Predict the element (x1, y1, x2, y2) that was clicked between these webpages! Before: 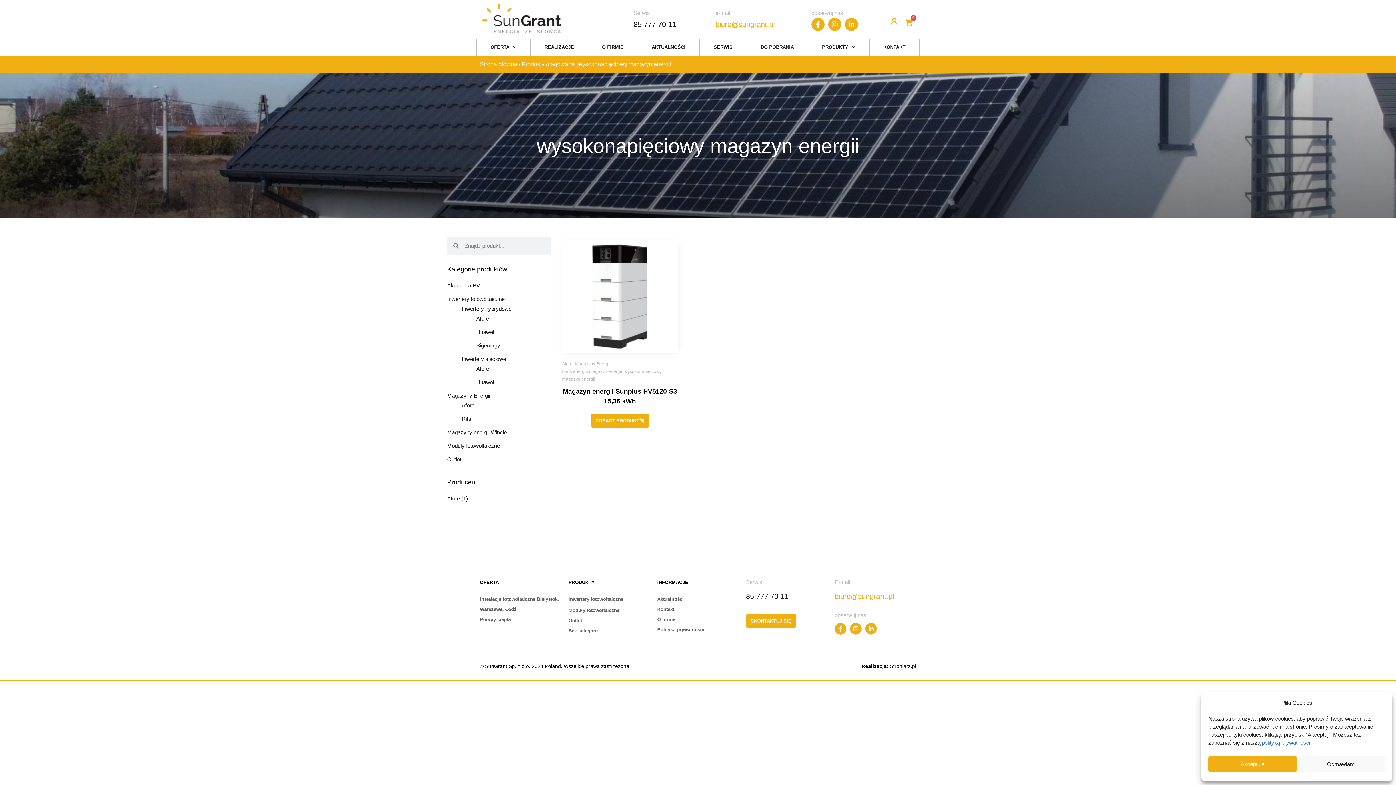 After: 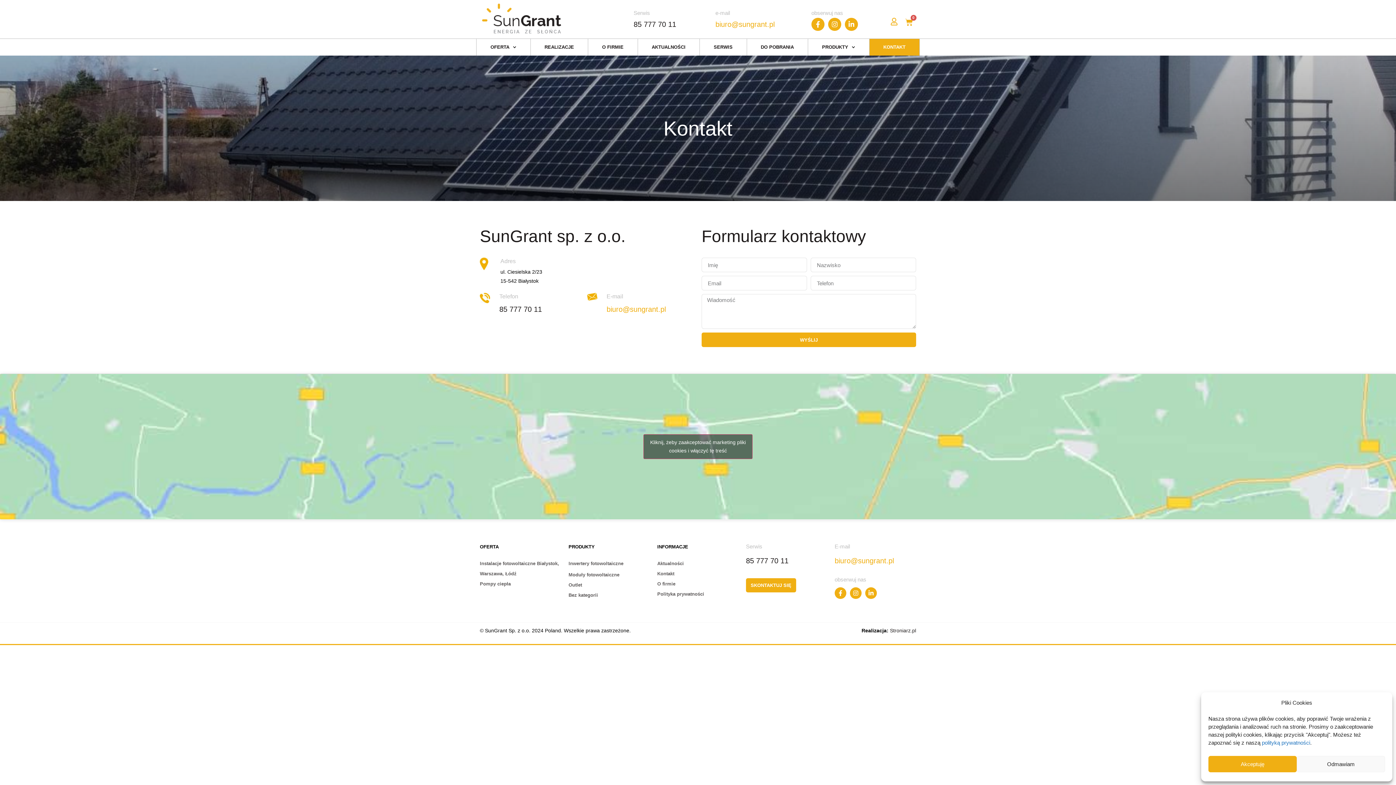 Action: bbox: (746, 614, 796, 628) label: SKONTAKTUJ SIĘ